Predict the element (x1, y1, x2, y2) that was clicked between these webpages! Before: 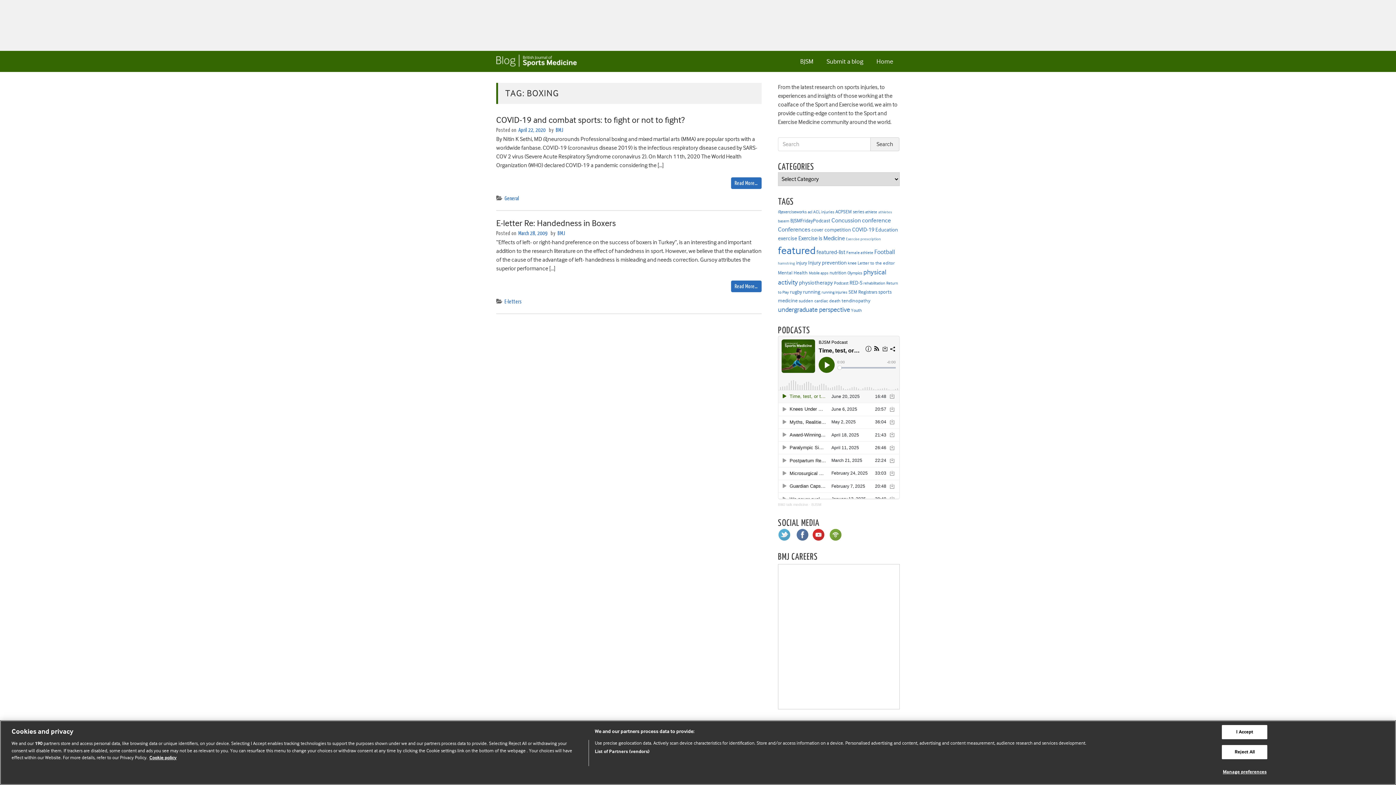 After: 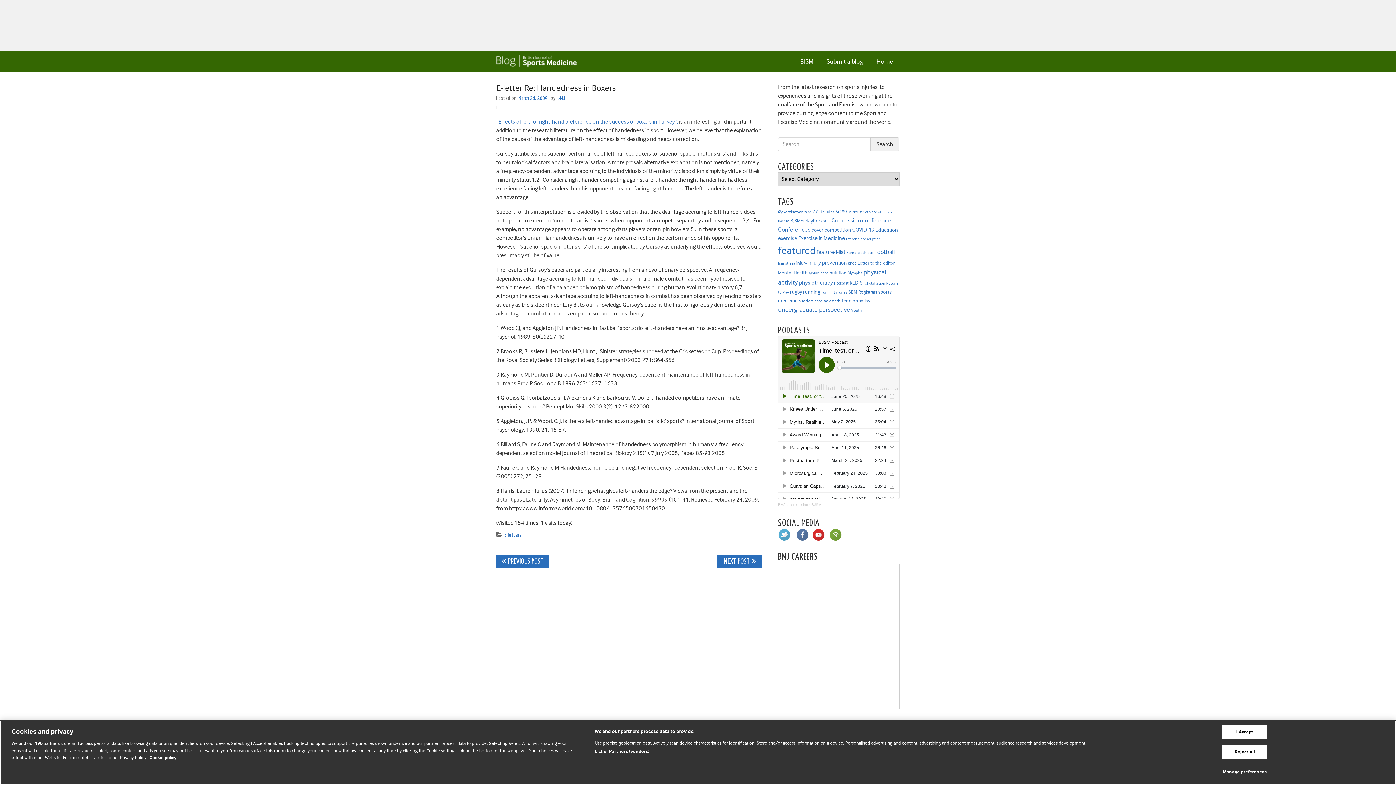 Action: label: E-letter Re: Handedness in Boxers bbox: (496, 218, 616, 228)